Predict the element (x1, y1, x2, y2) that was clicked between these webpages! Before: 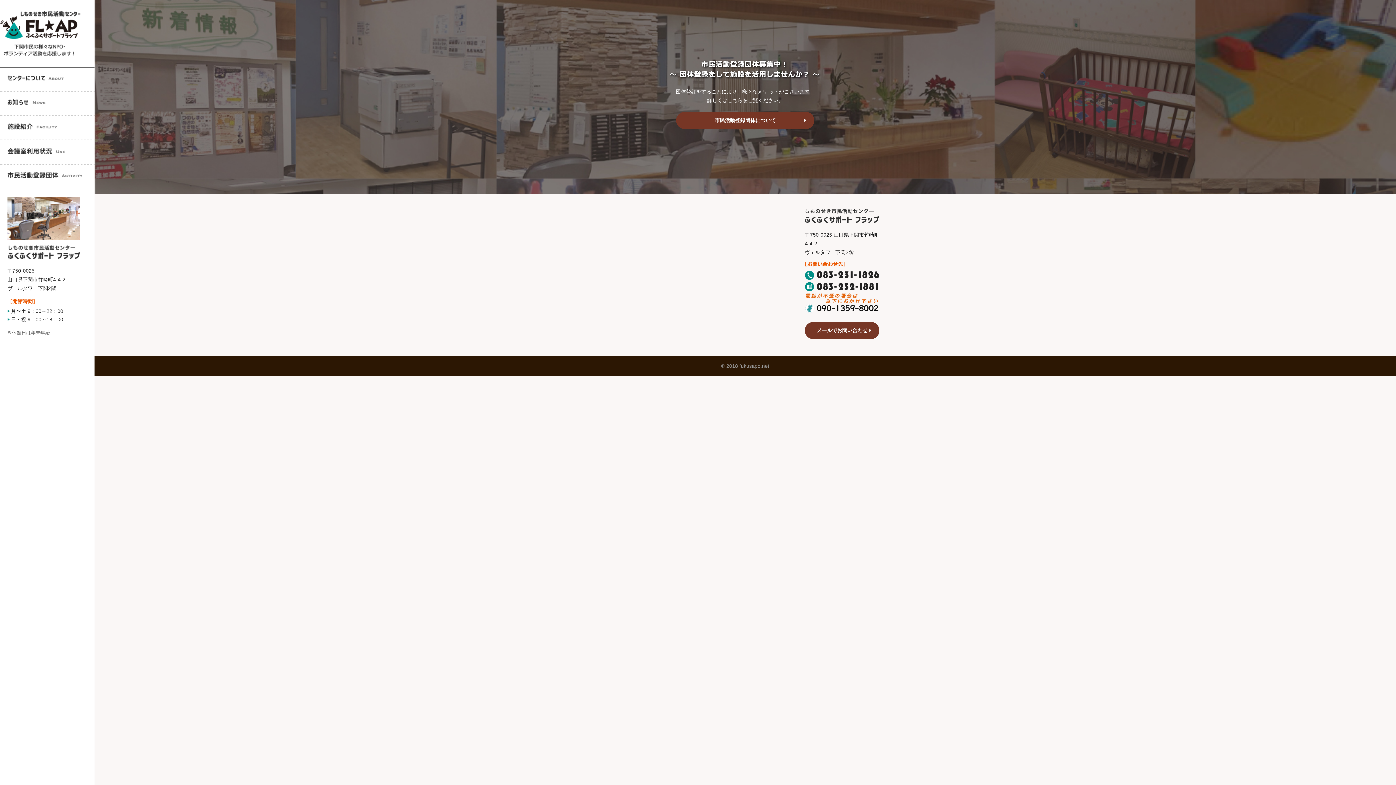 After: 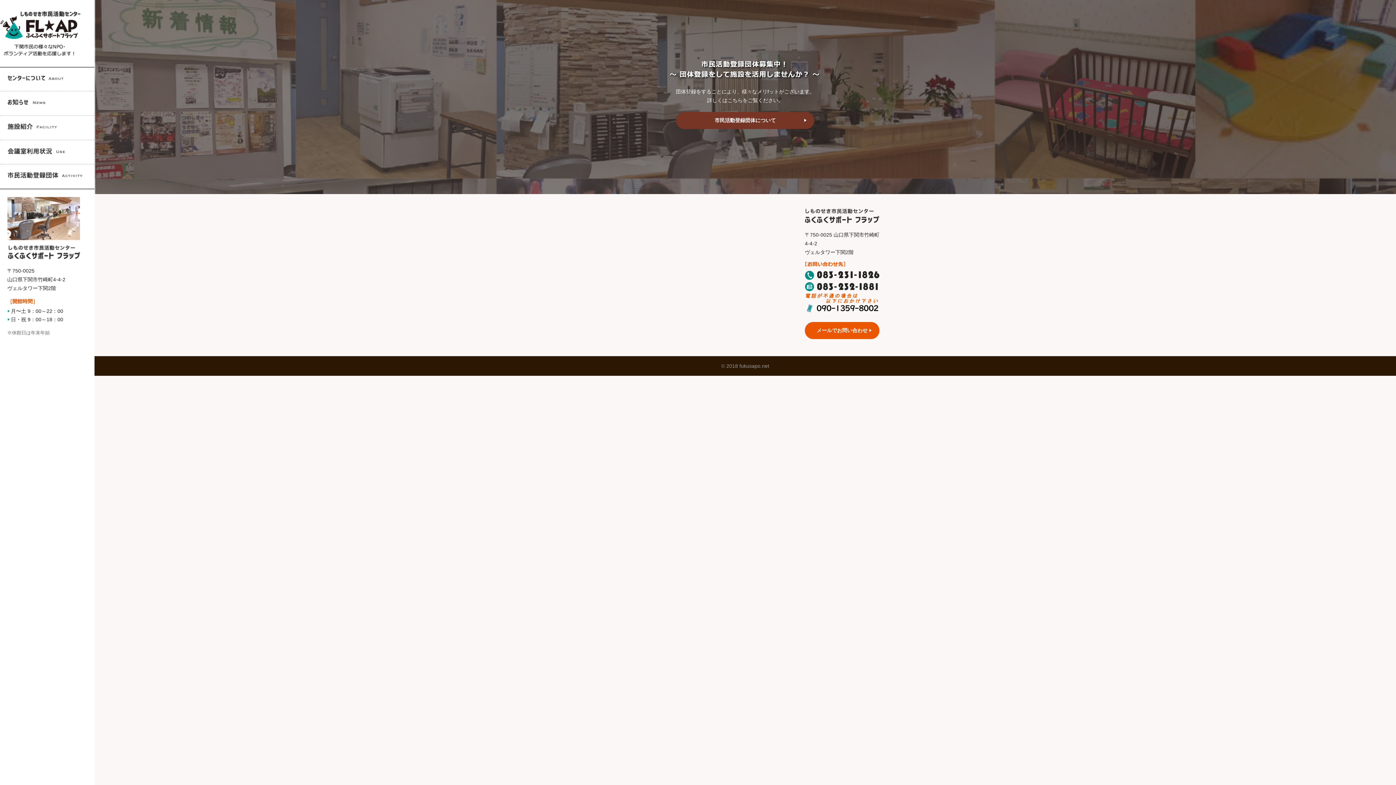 Action: bbox: (805, 322, 879, 339) label: メールでお問い合わせ